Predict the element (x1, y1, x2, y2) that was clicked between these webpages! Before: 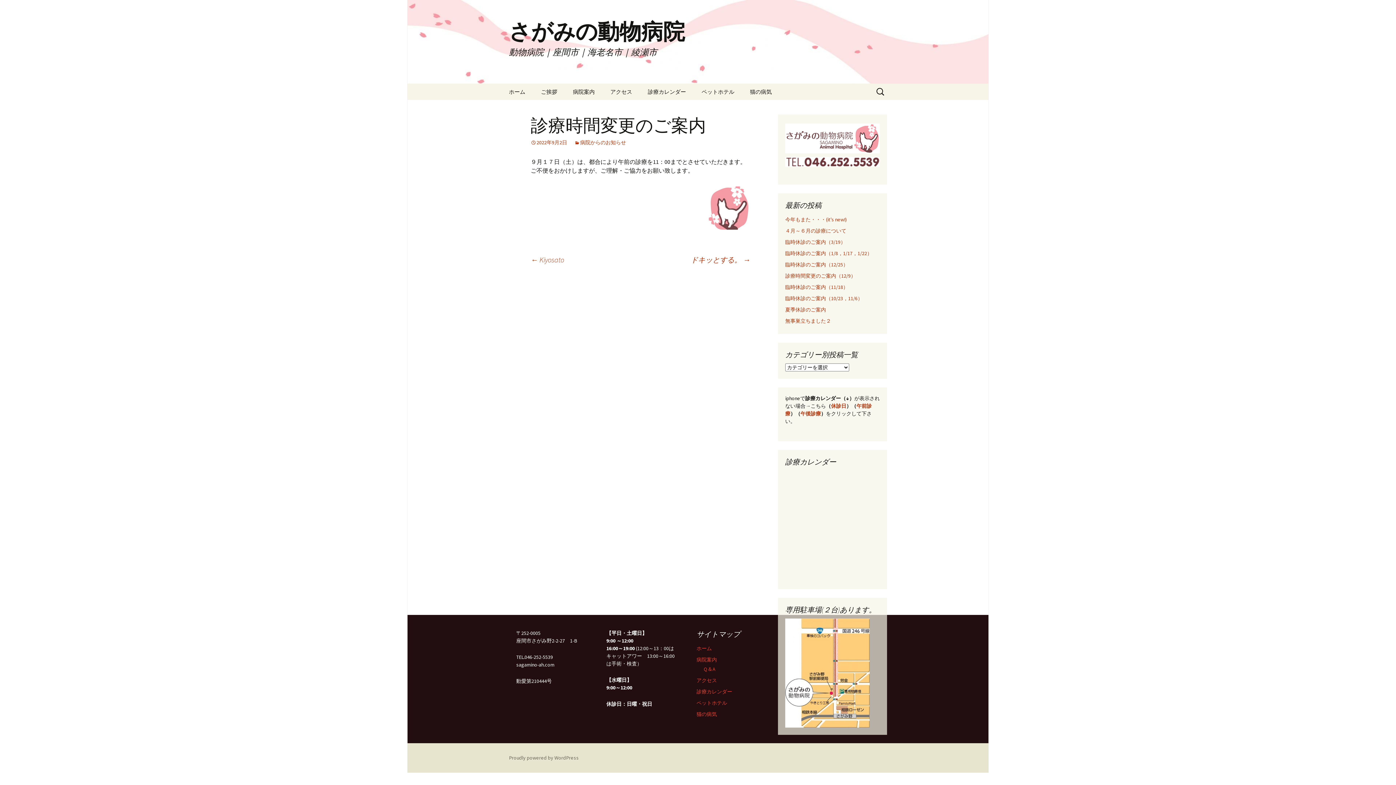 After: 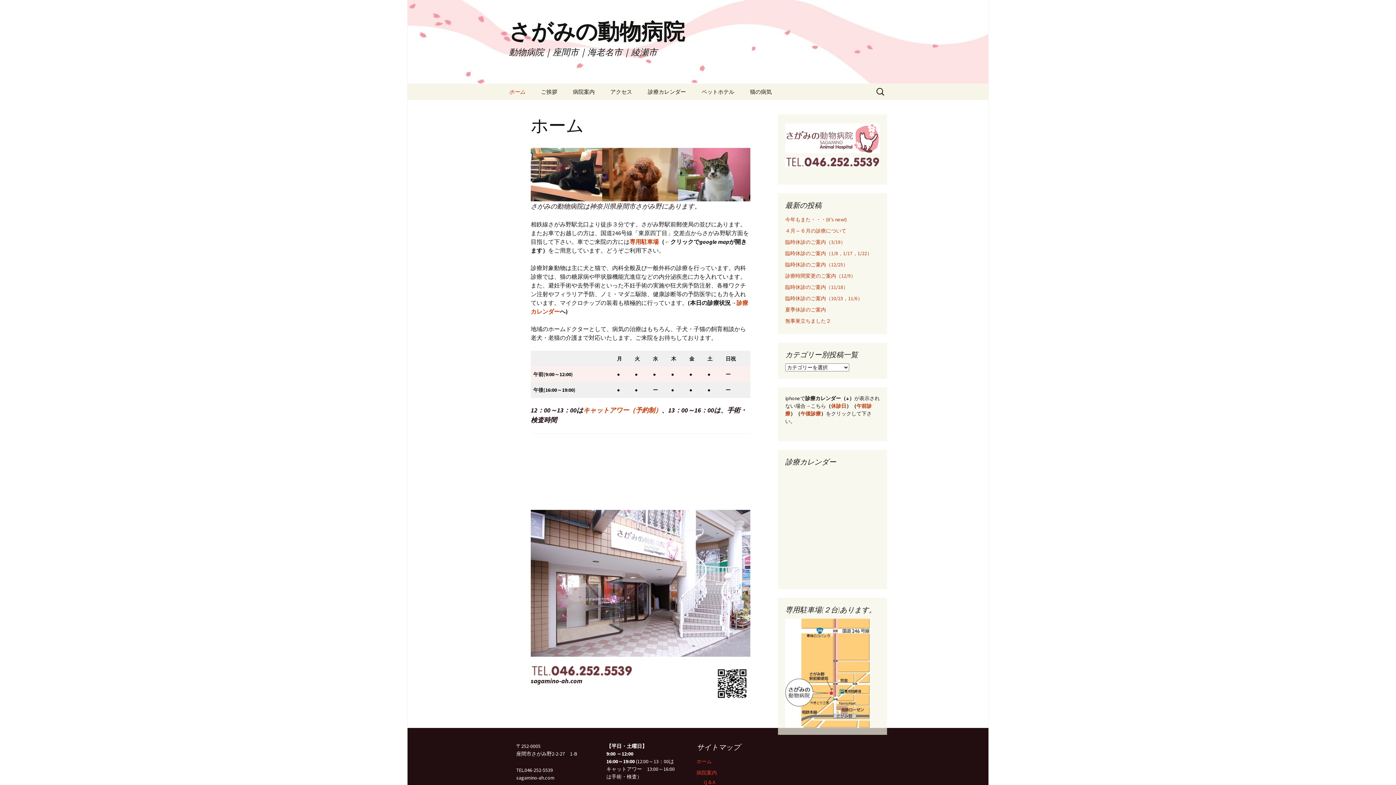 Action: label: ホーム bbox: (501, 83, 532, 100)